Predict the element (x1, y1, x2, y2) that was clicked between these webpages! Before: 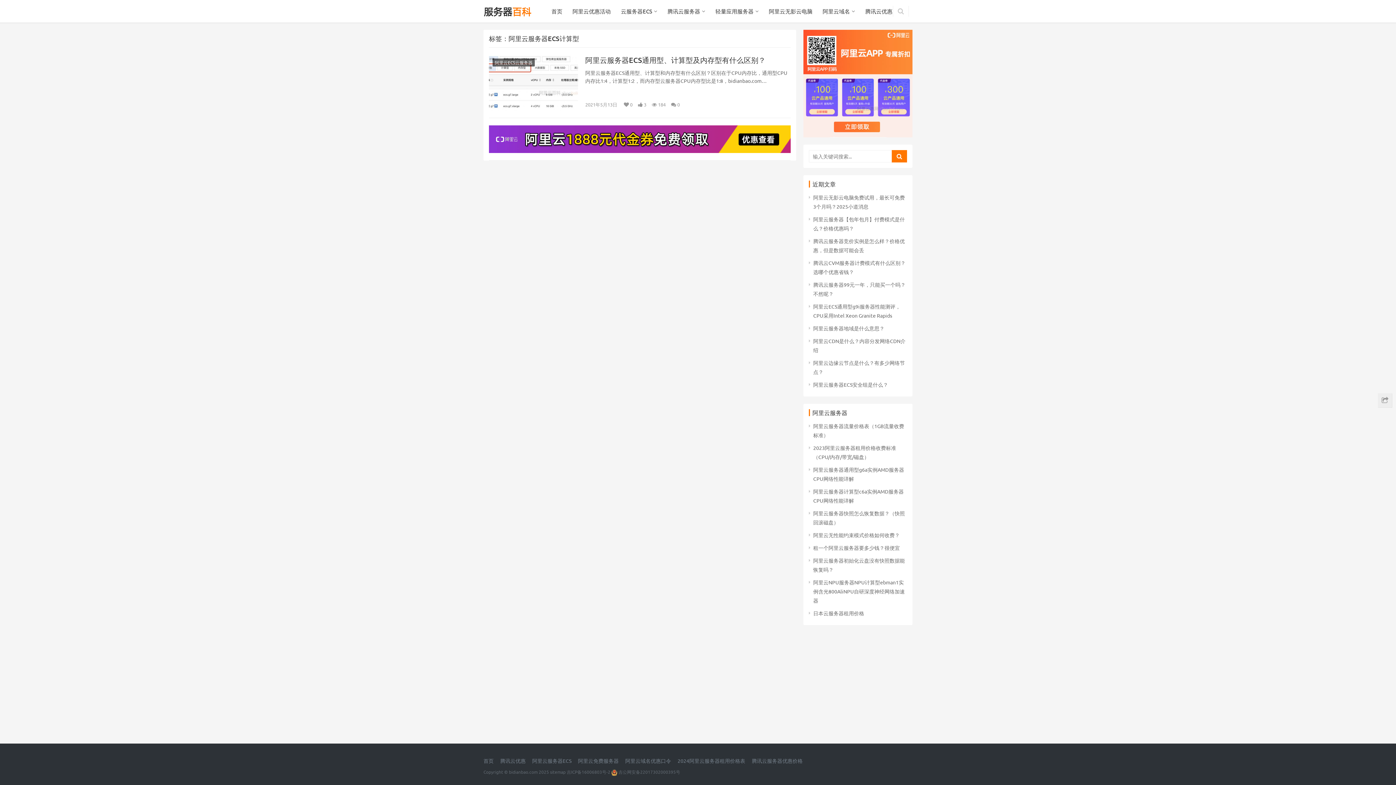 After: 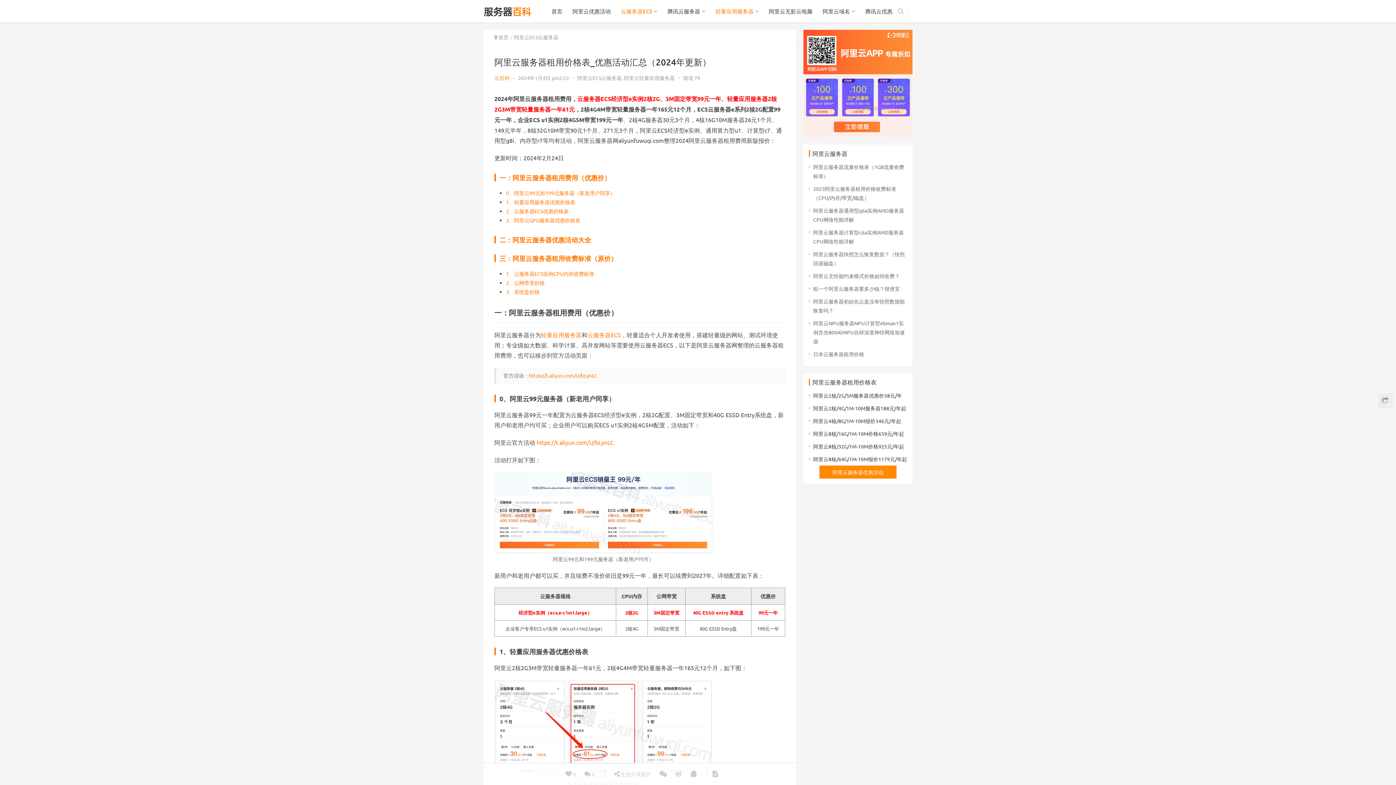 Action: label: 2024阿里云服务器租用价格表 bbox: (677, 757, 745, 764)